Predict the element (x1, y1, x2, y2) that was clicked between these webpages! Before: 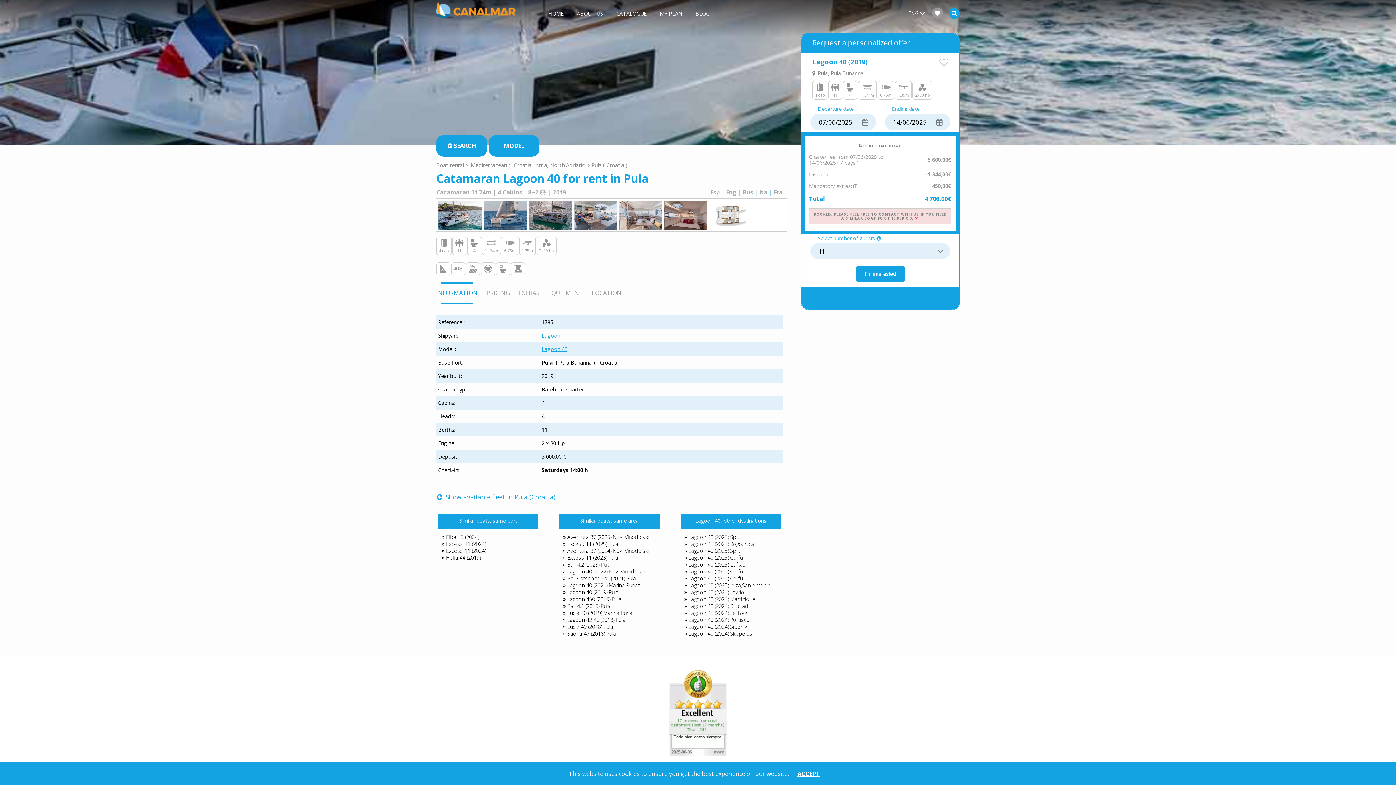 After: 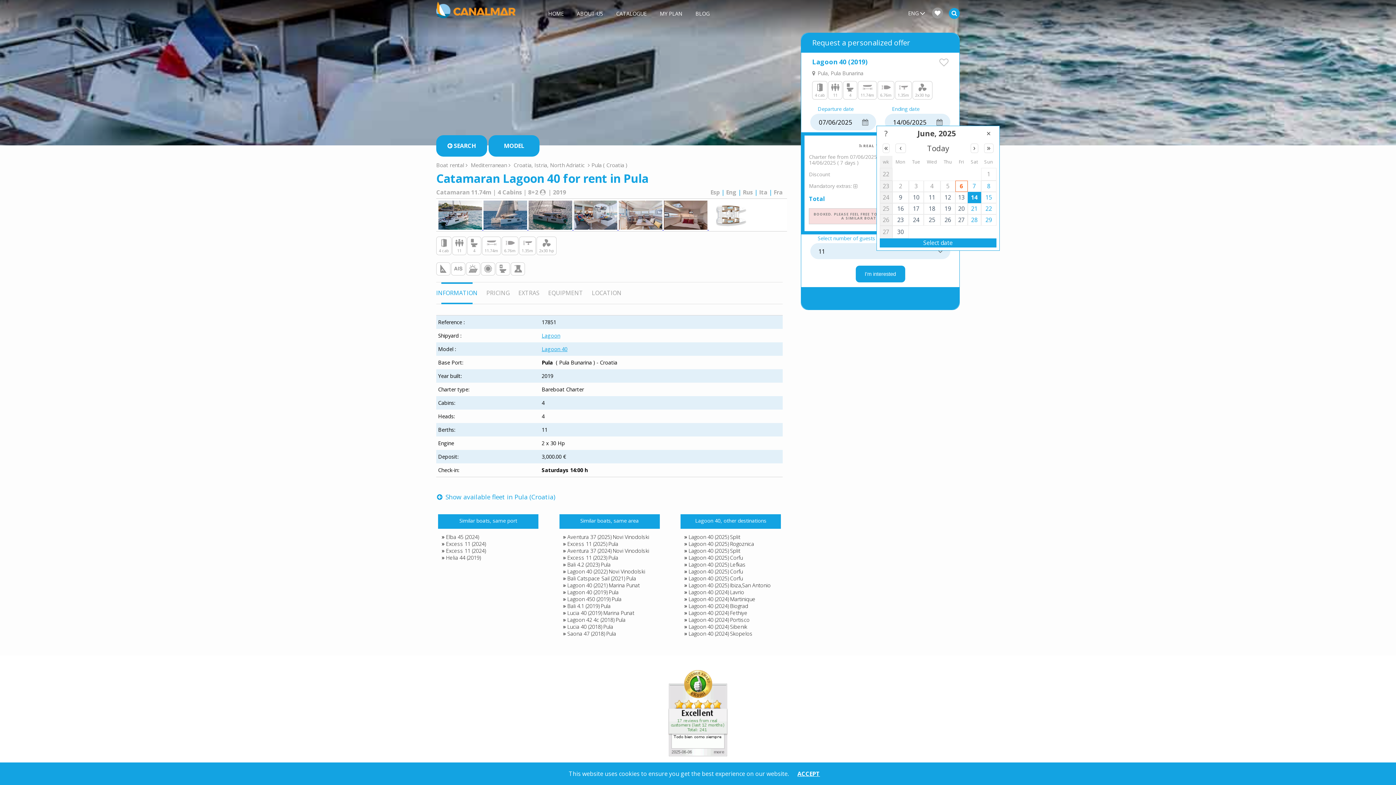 Action: bbox: (937, 118, 940, 126)